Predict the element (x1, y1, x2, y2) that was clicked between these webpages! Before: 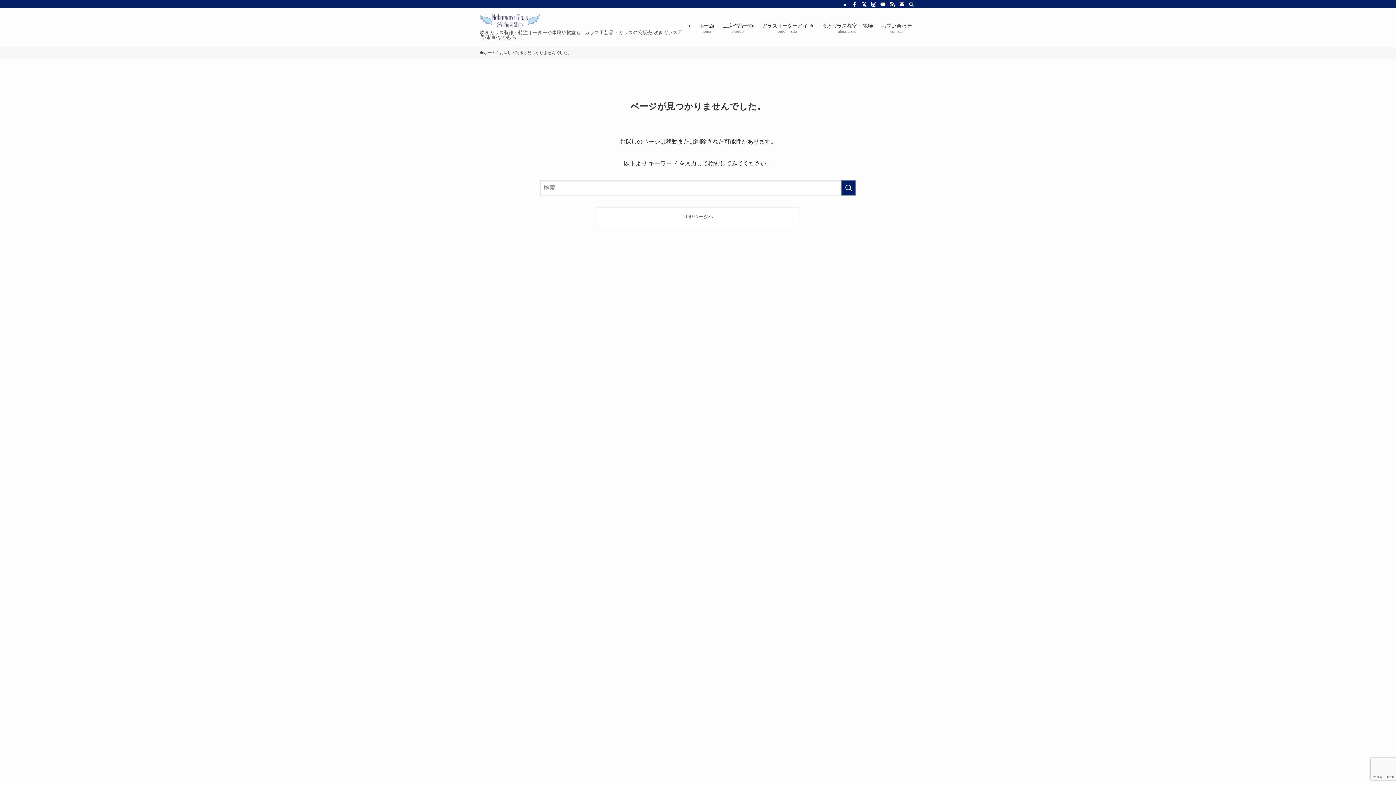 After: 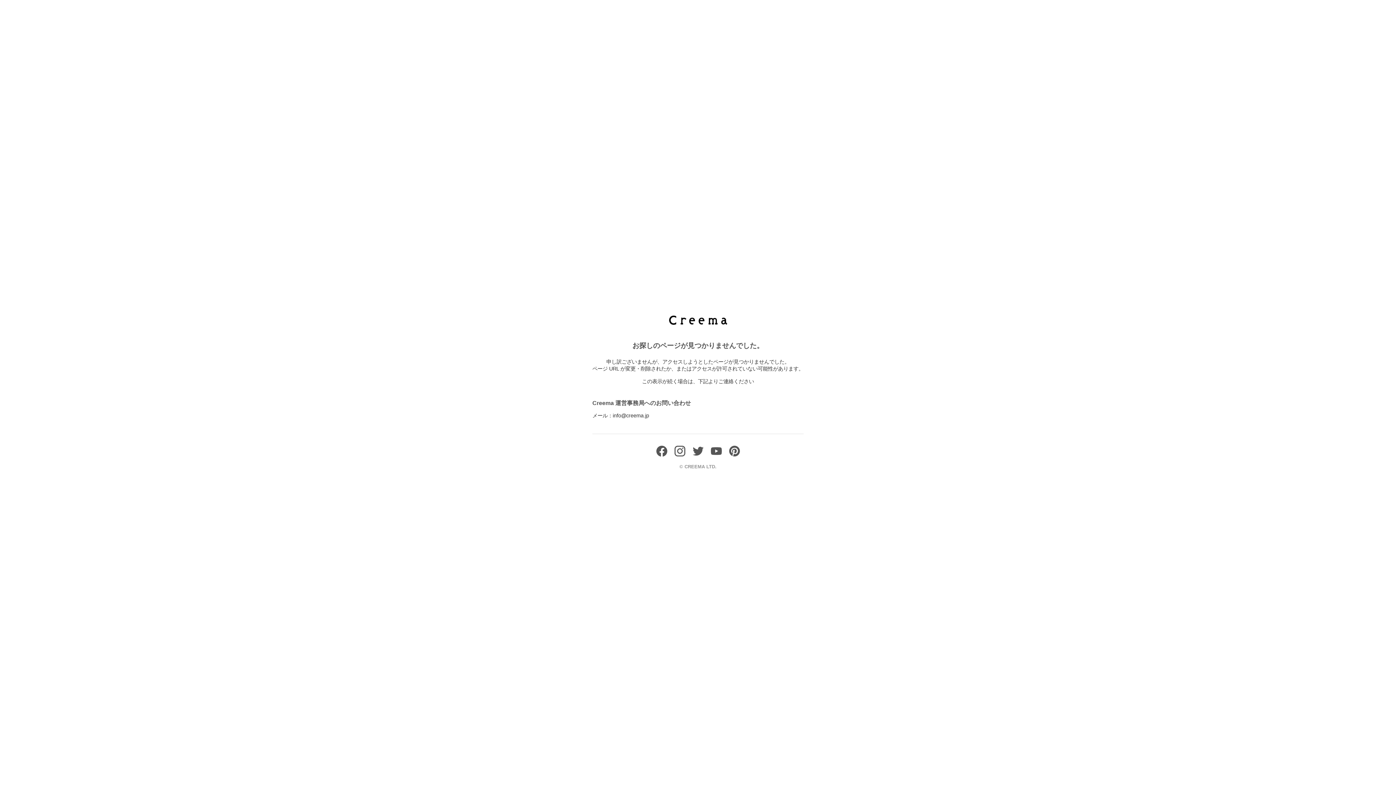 Action: label: 工房作品一覧
product bbox: (718, 8, 757, 46)